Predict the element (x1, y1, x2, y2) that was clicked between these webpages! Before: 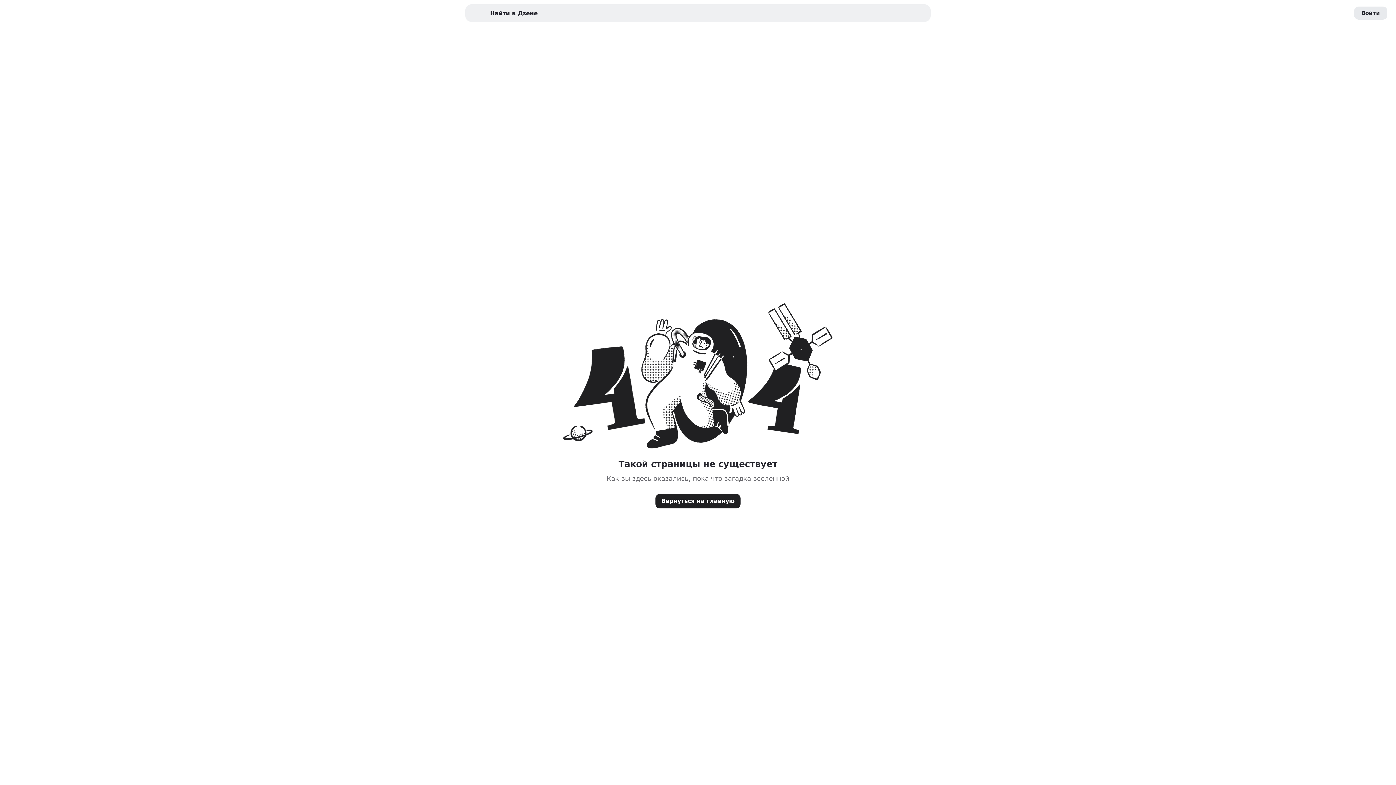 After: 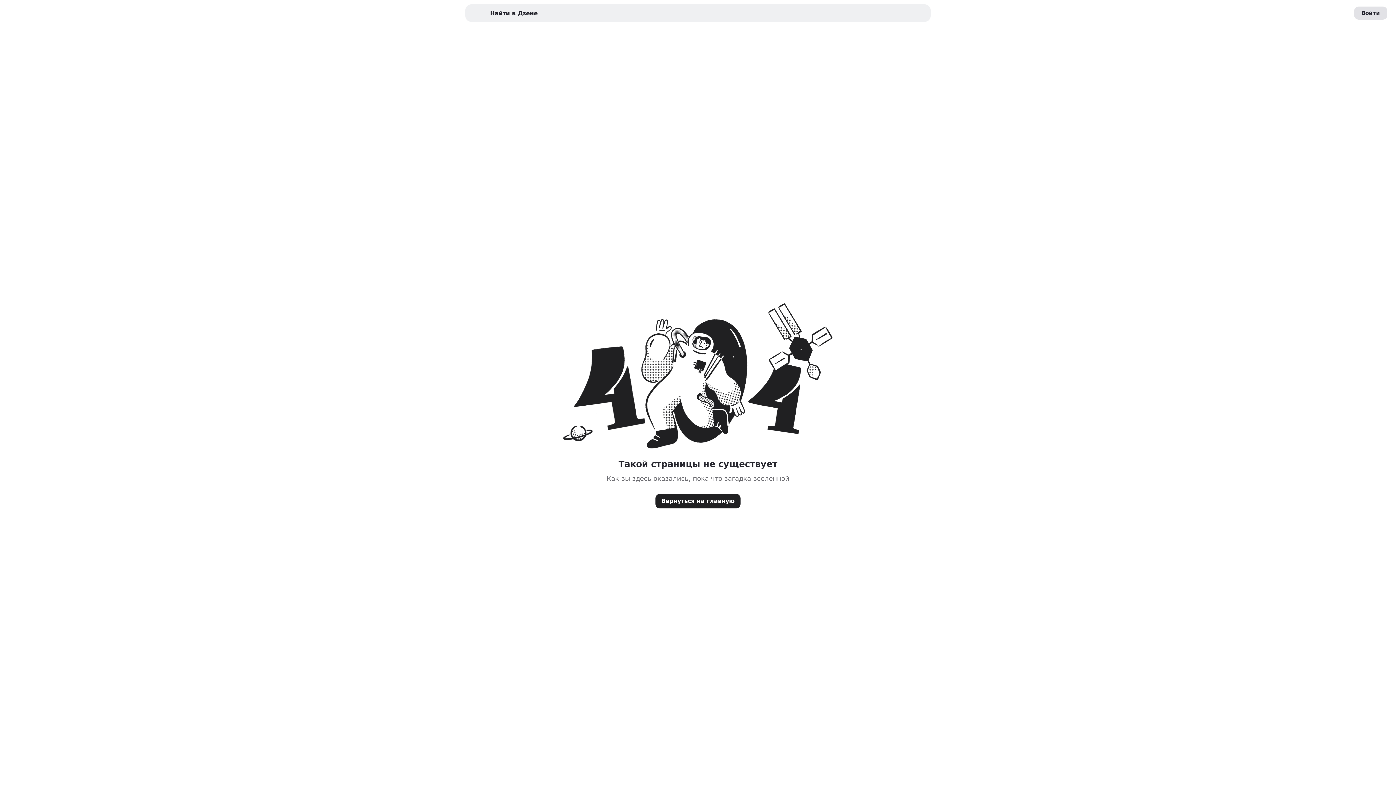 Action: bbox: (1354, 6, 1387, 19) label: Войти